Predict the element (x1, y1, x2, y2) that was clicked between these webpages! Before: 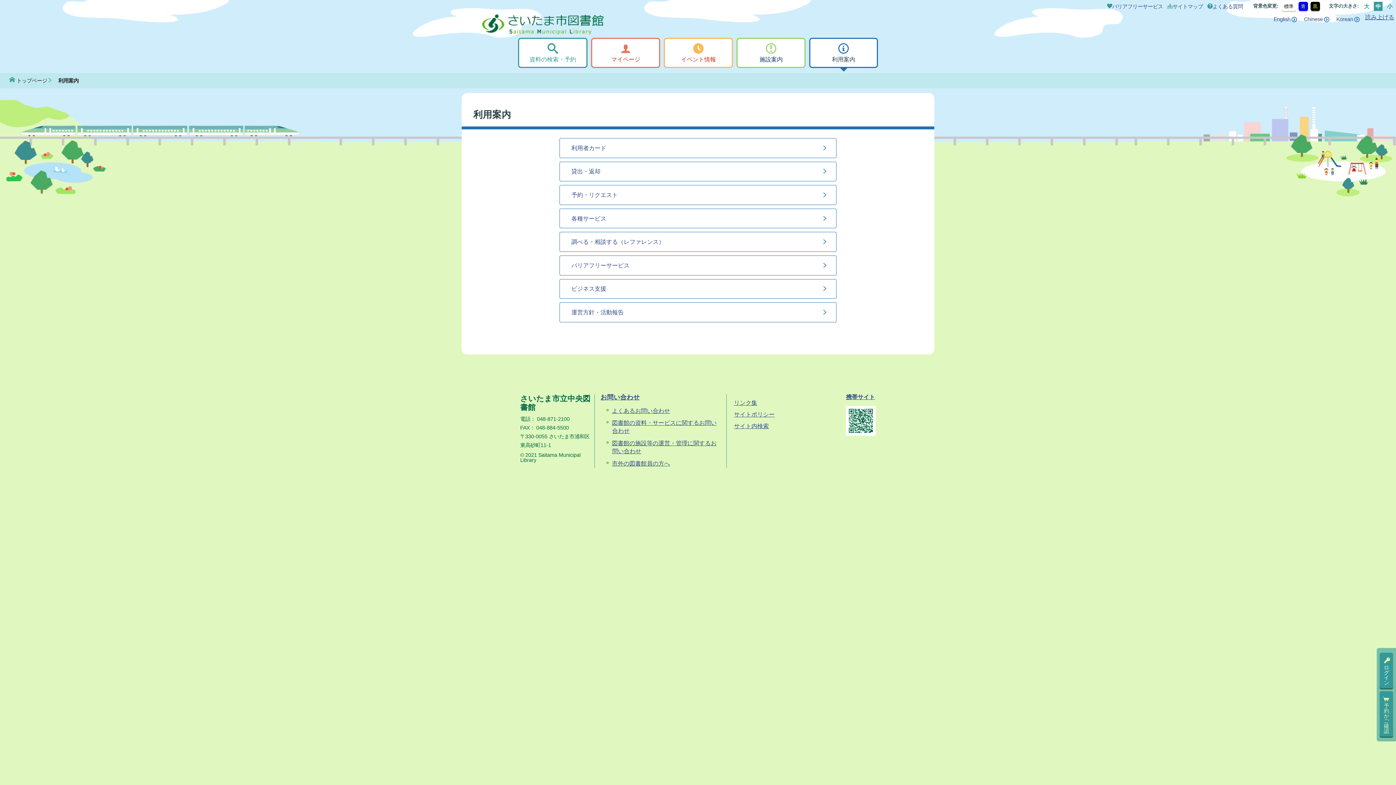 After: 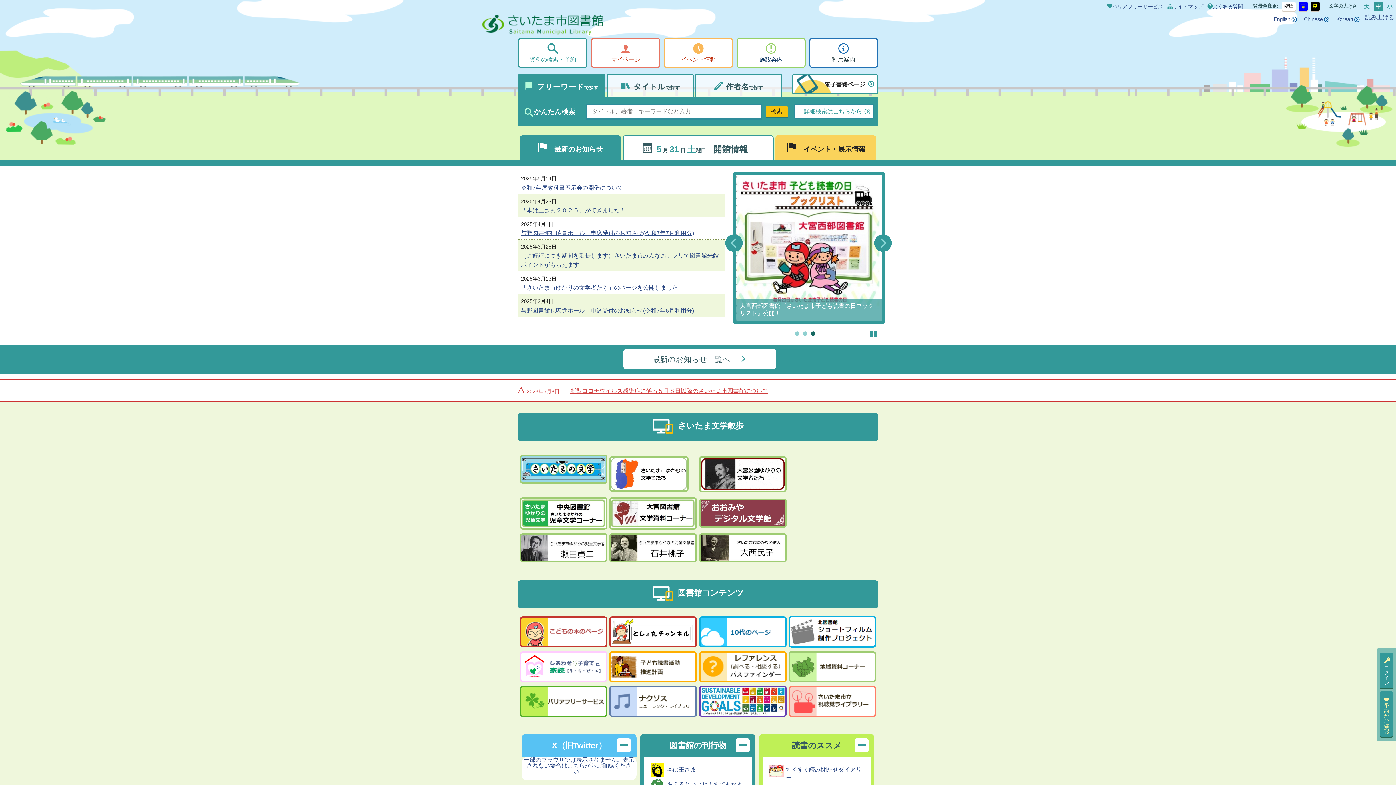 Action: bbox: (480, 14, 603, 34)